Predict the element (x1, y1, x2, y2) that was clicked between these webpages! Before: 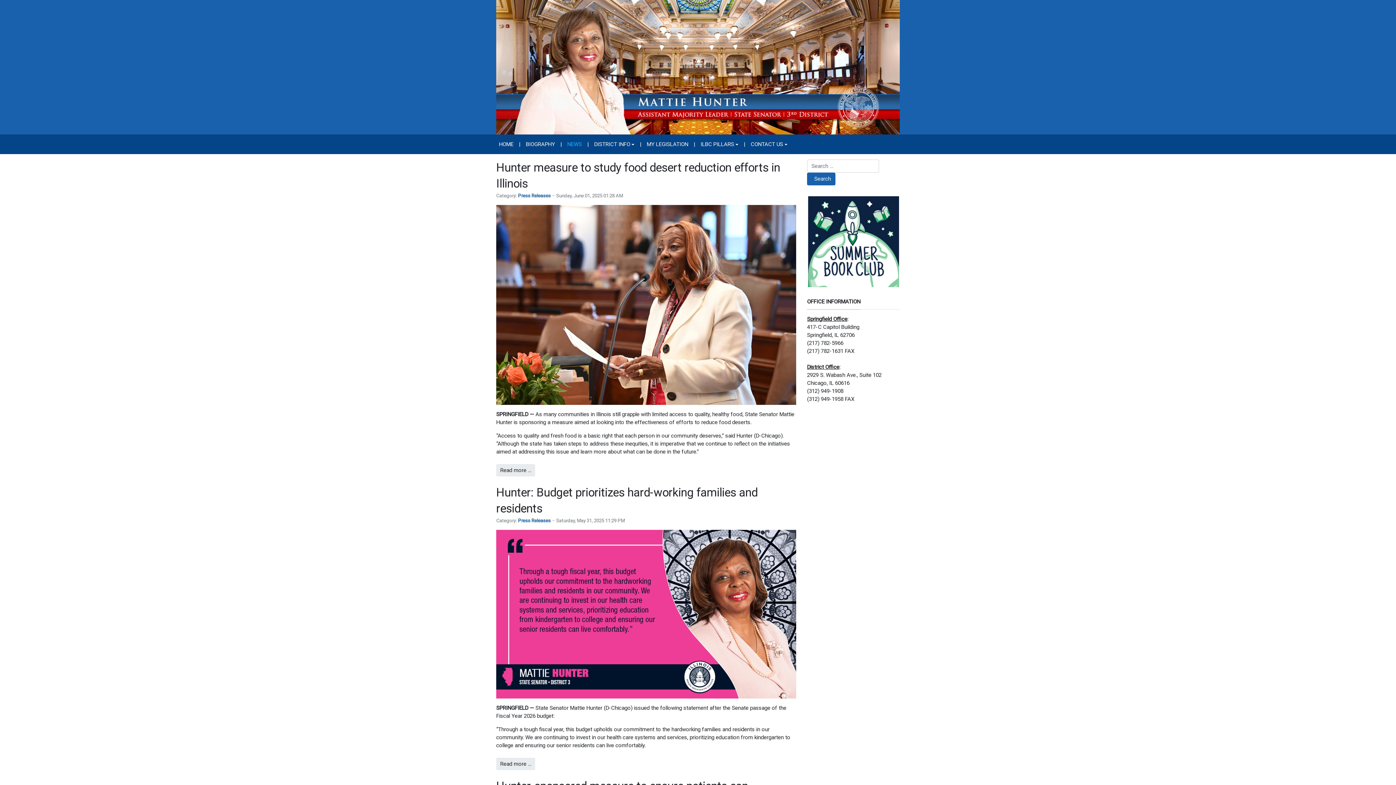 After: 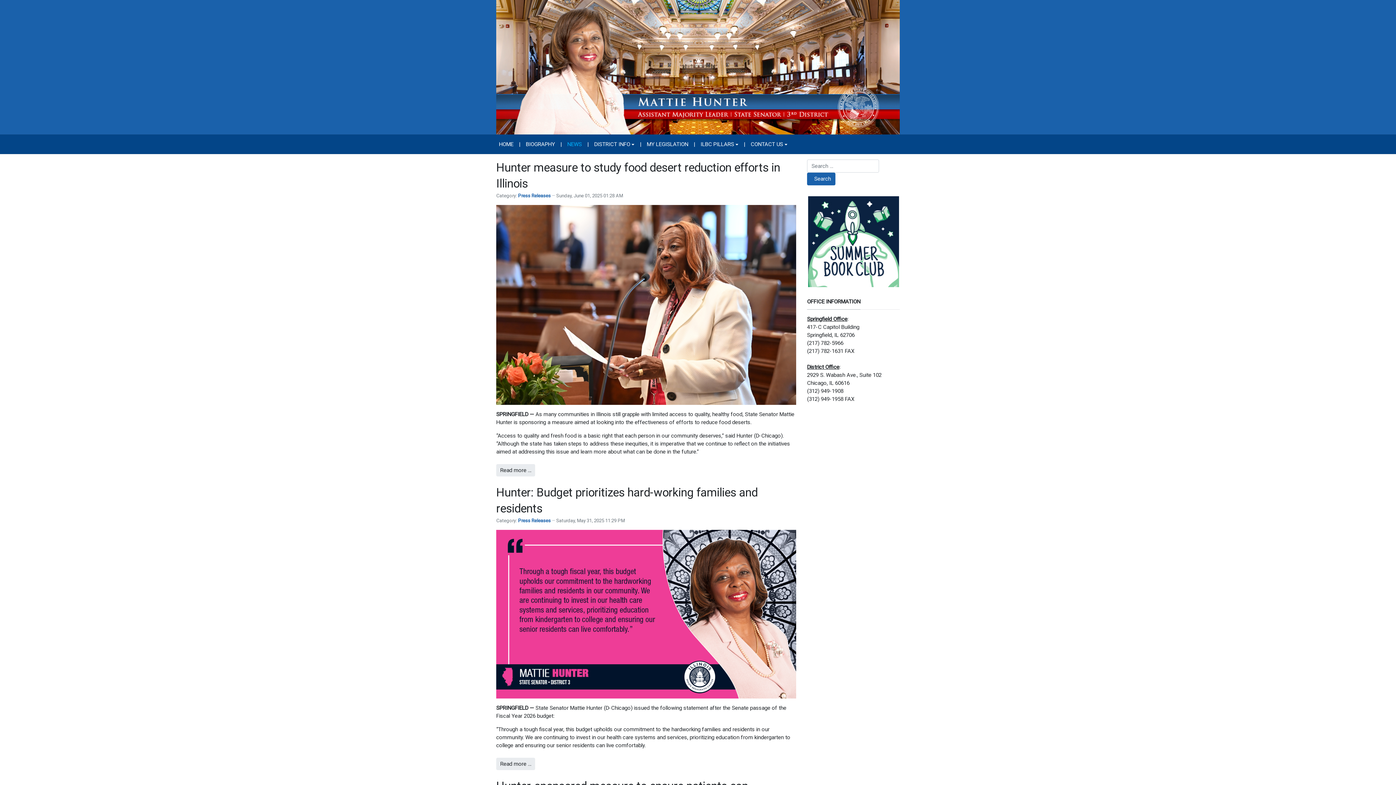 Action: bbox: (518, 518, 550, 523) label: Press Releases